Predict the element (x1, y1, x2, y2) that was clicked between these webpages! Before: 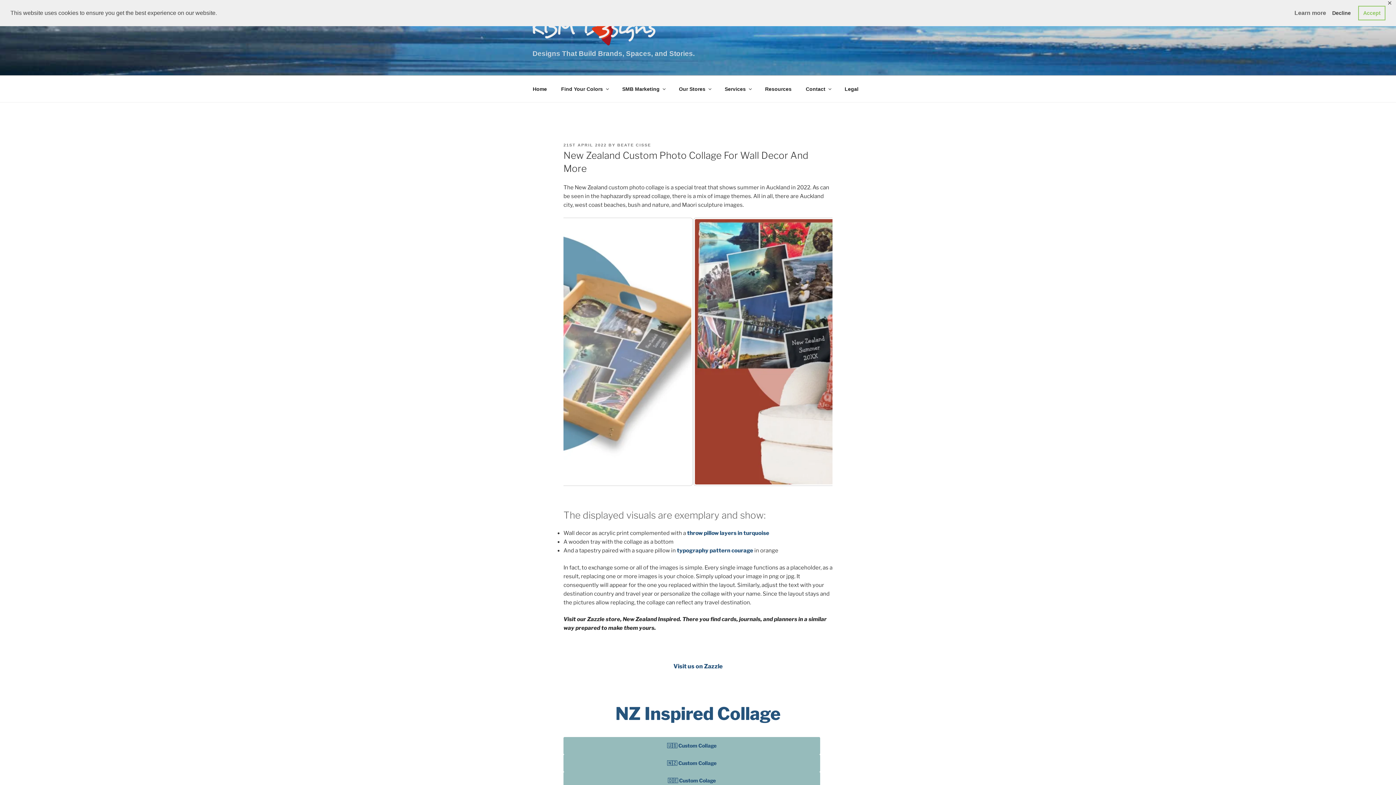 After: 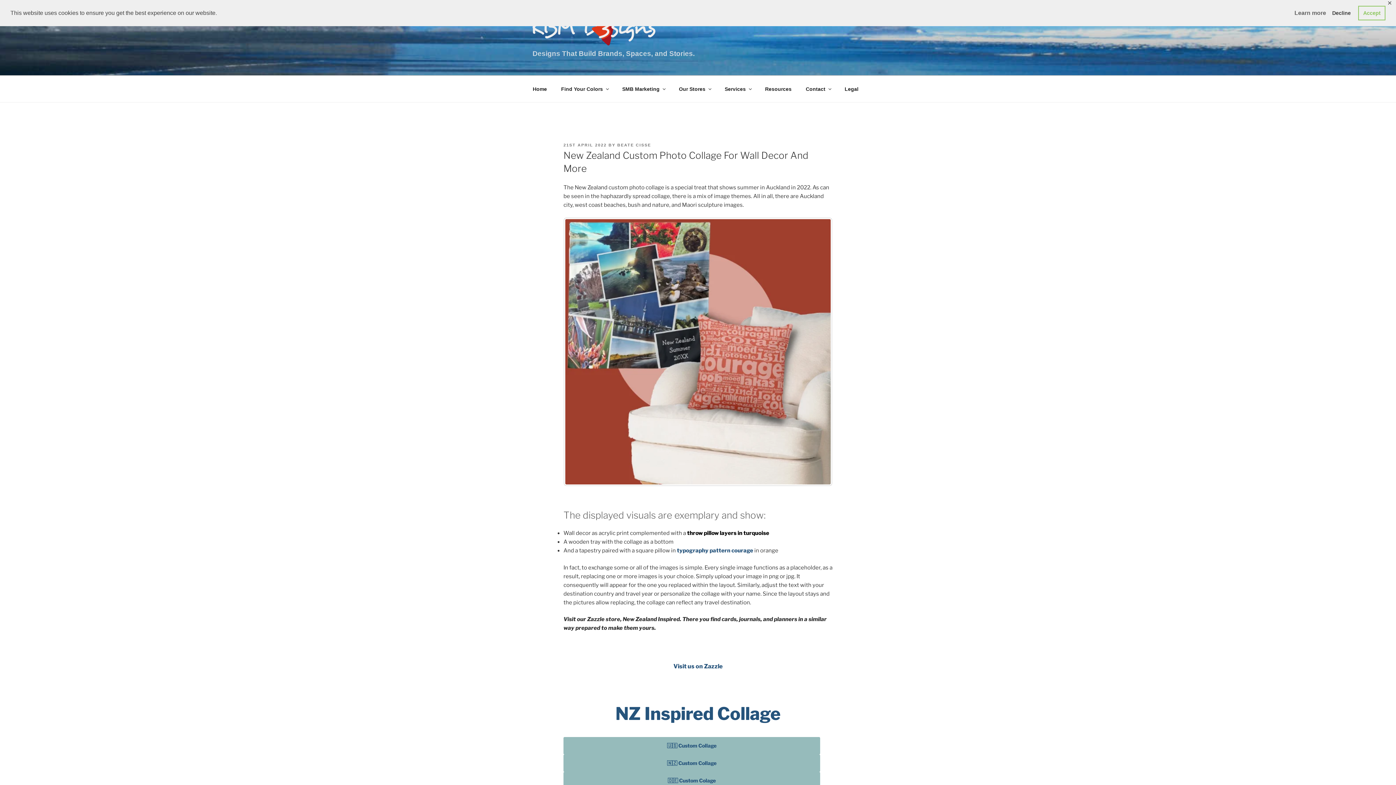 Action: bbox: (687, 530, 769, 536) label: throw pillow layers in turquoise